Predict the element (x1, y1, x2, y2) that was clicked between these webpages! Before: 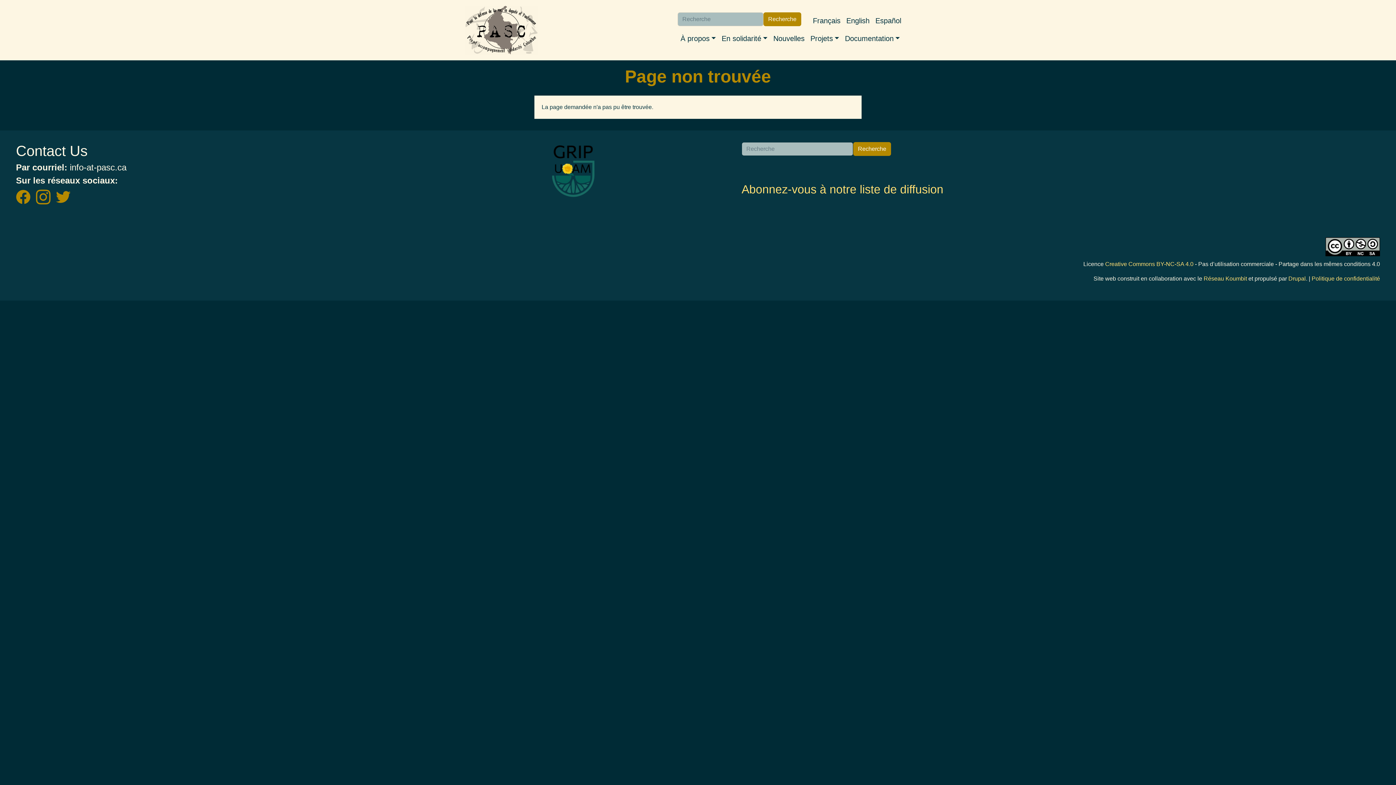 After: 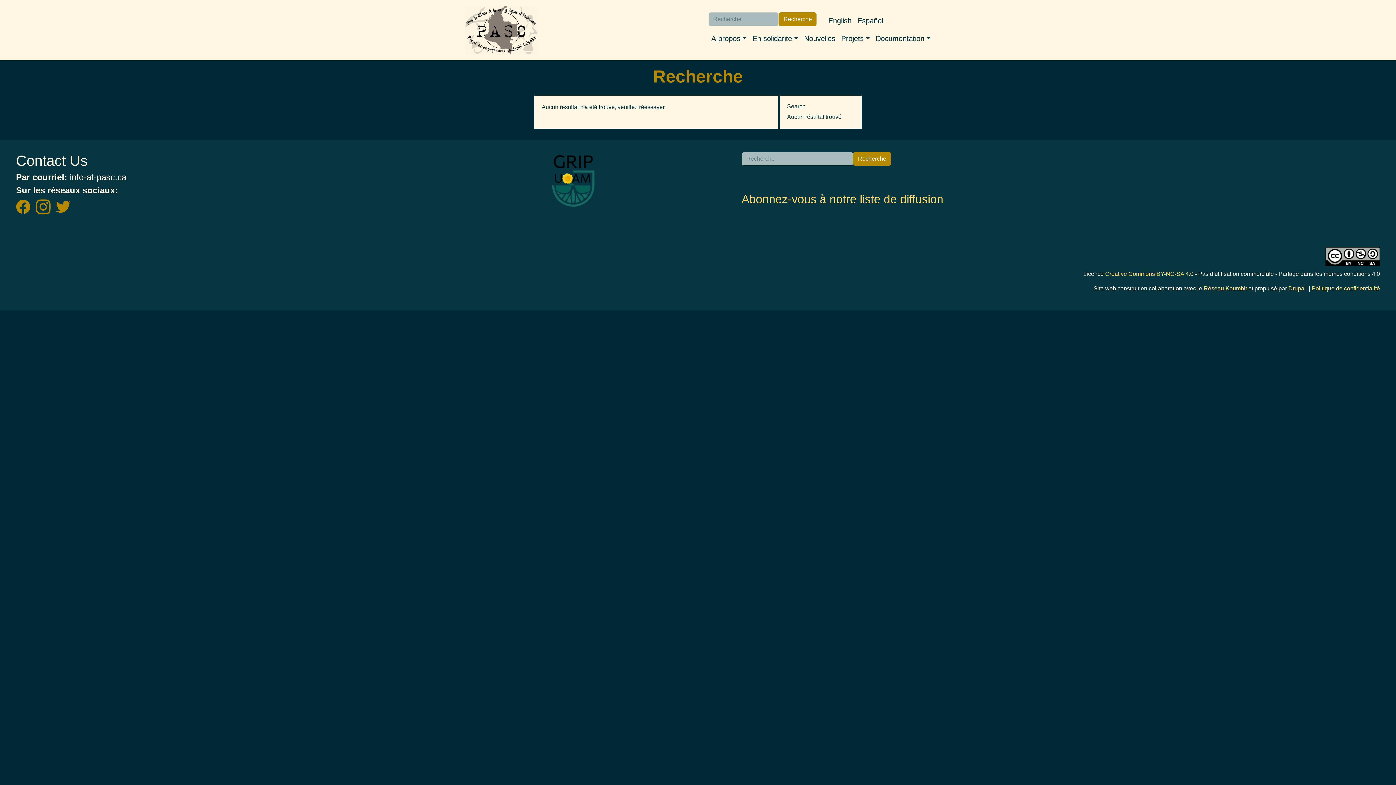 Action: label: Recherche bbox: (853, 142, 891, 155)